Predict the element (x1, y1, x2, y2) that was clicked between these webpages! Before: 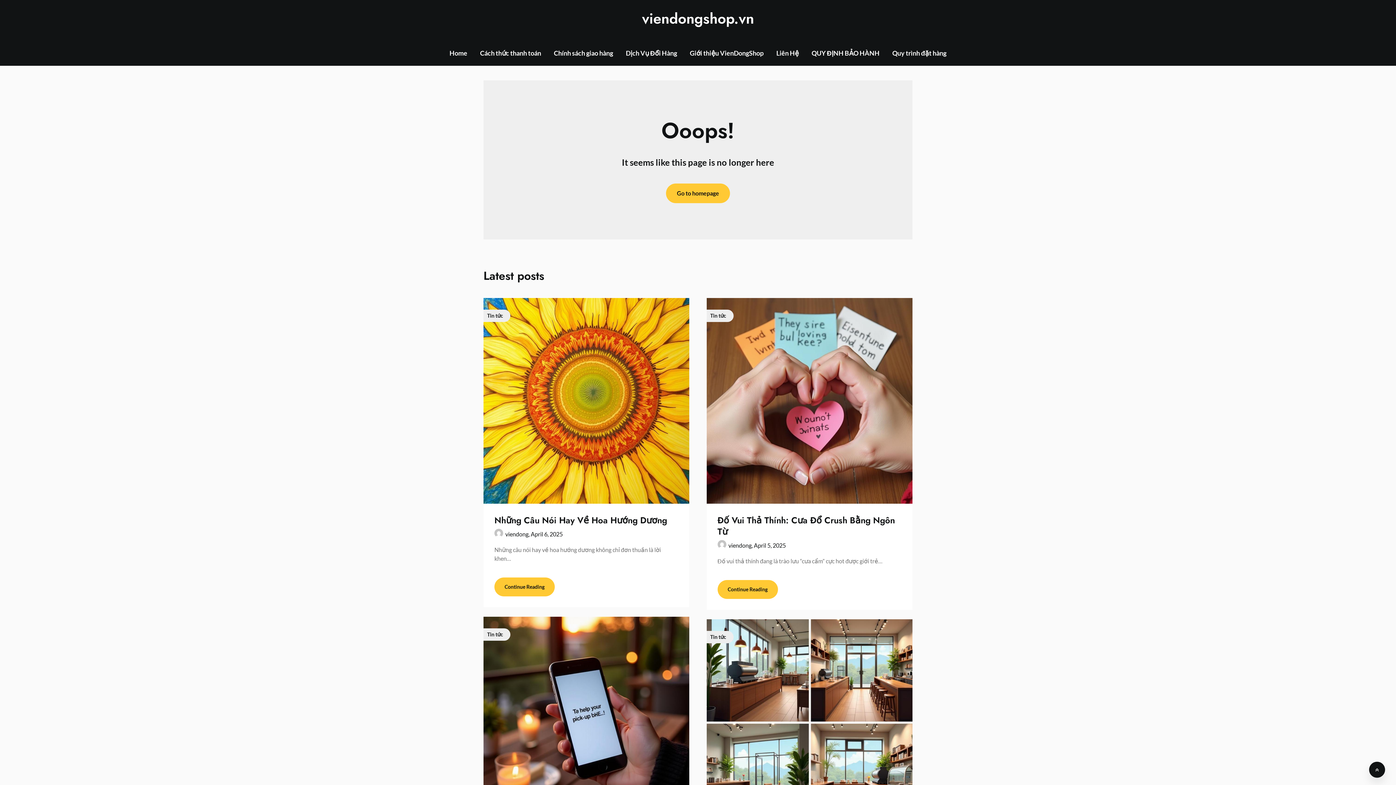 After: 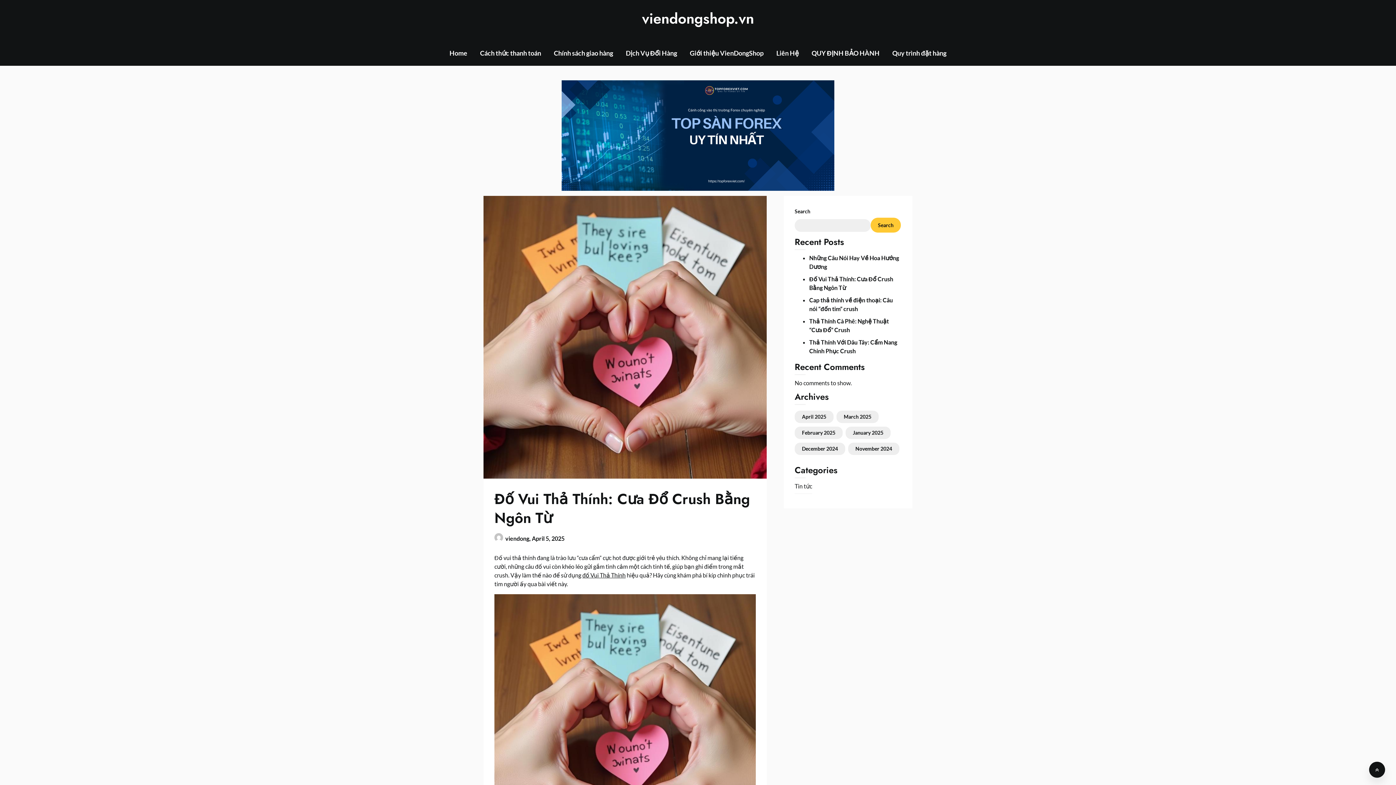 Action: bbox: (754, 542, 786, 549) label: April 5, 2025